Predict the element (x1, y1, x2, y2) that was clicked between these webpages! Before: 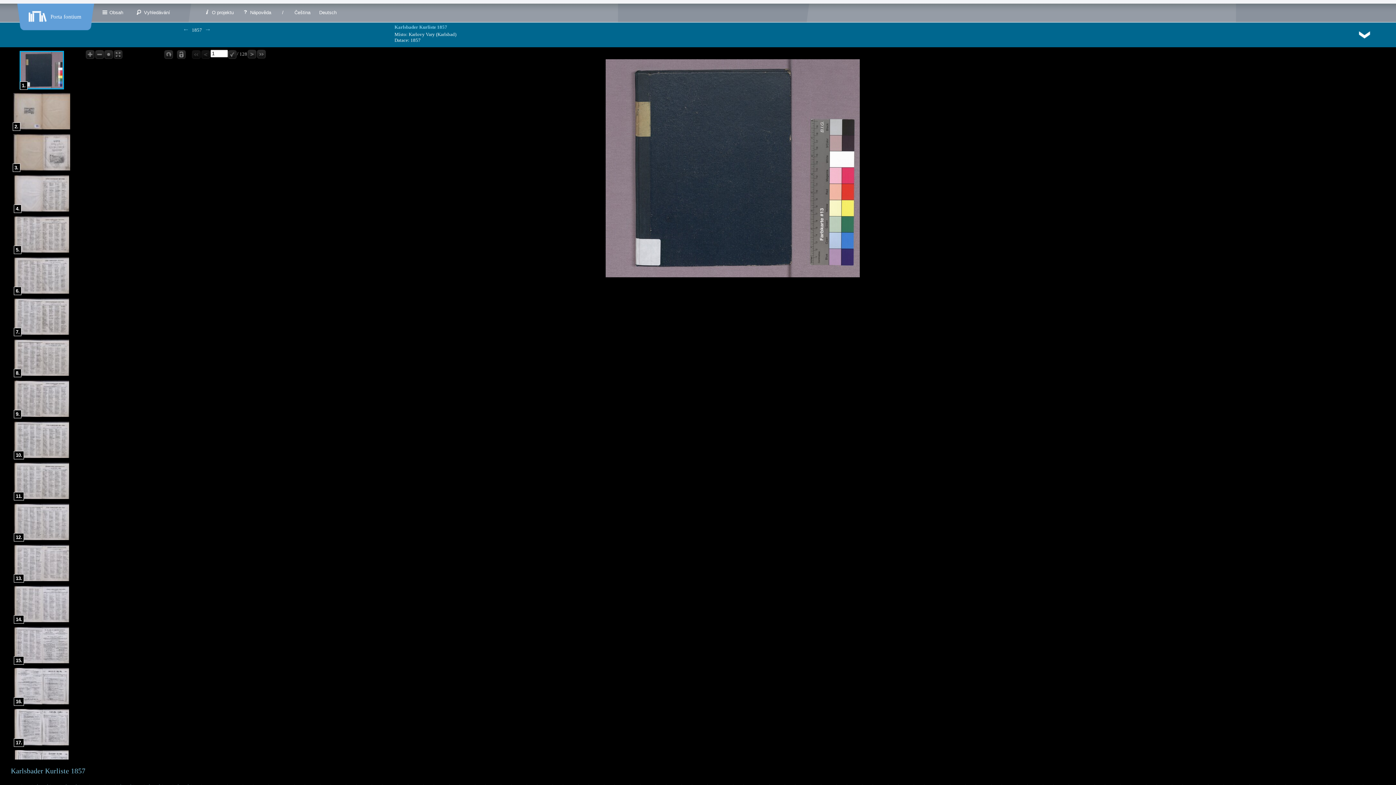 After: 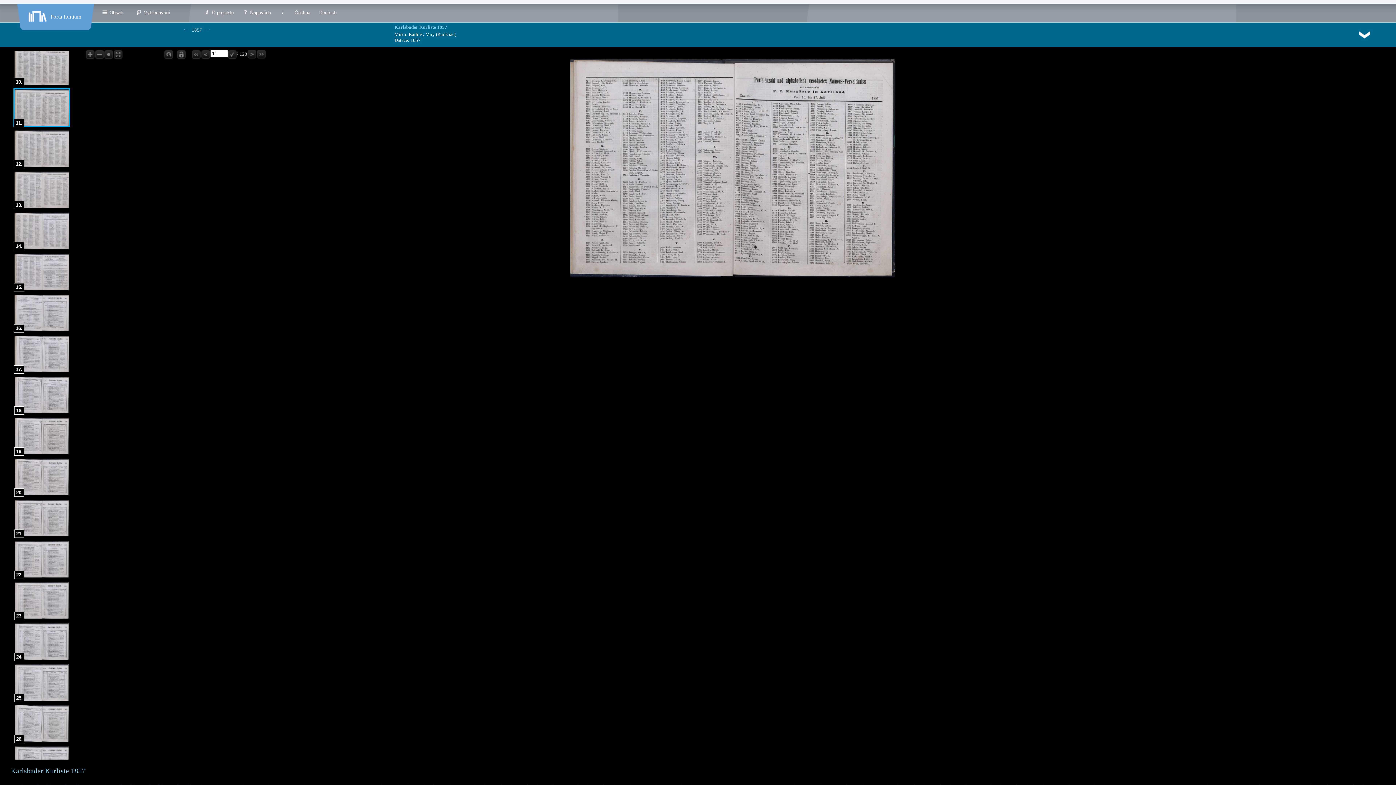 Action: bbox: (13, 496, 70, 501)